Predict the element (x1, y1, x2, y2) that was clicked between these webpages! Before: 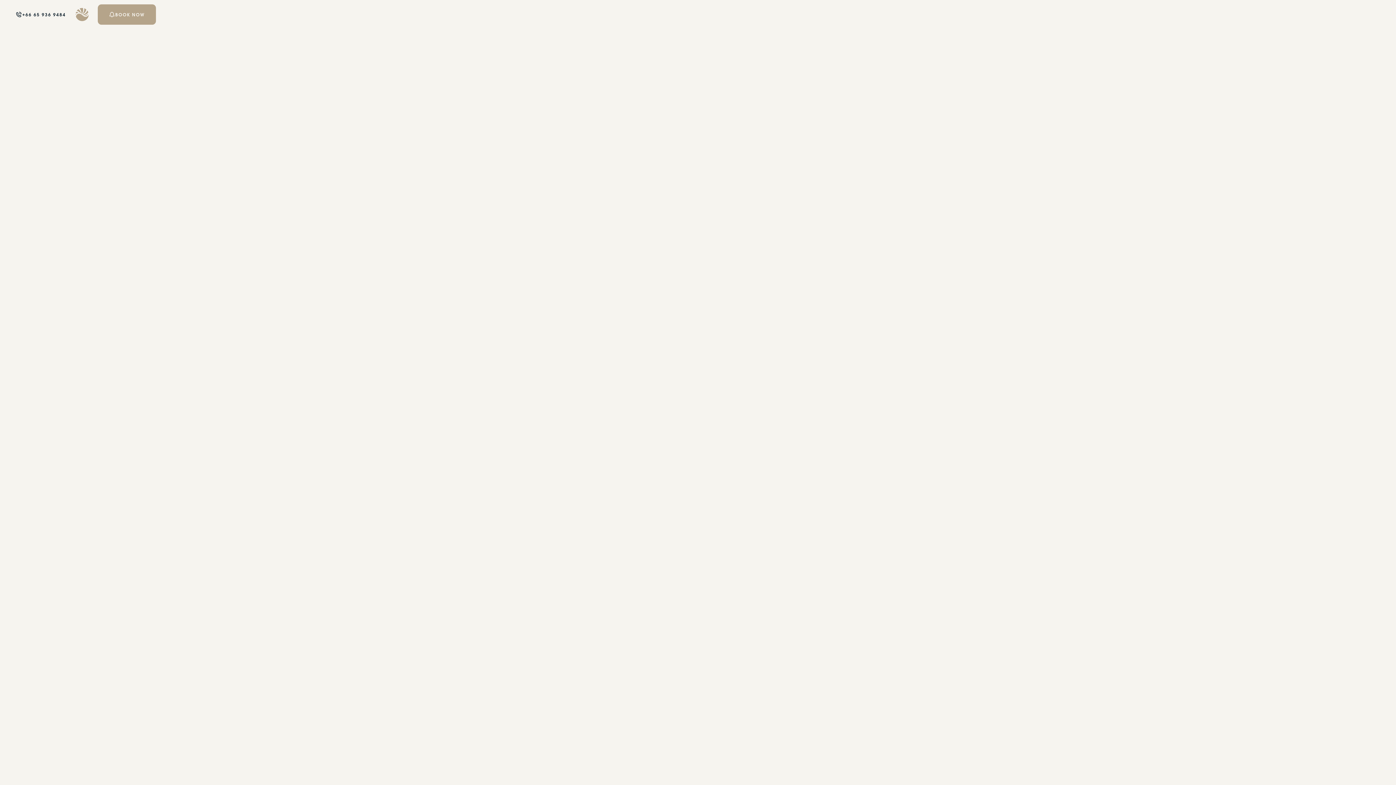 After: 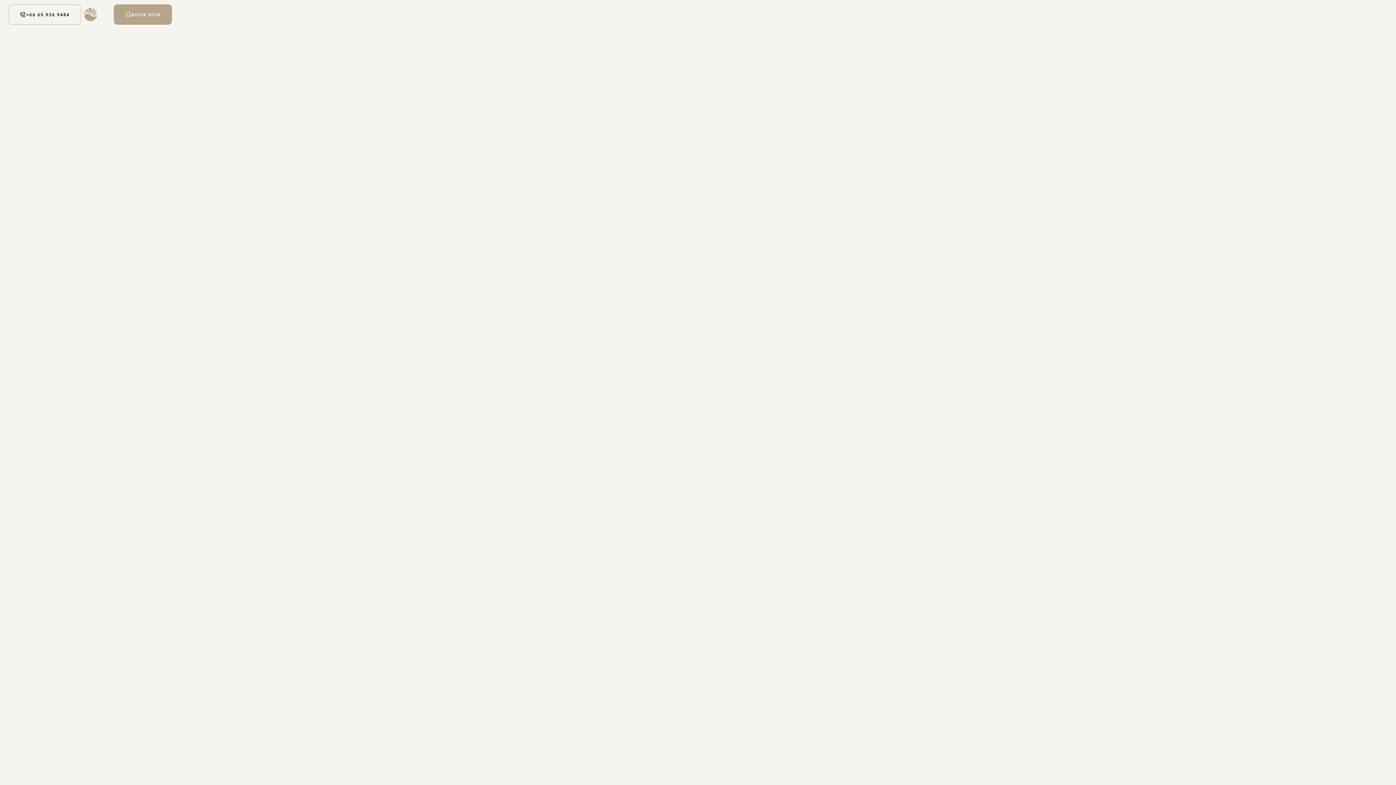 Action: label: +66 65 936 9484 bbox: (8, 4, 72, 24)